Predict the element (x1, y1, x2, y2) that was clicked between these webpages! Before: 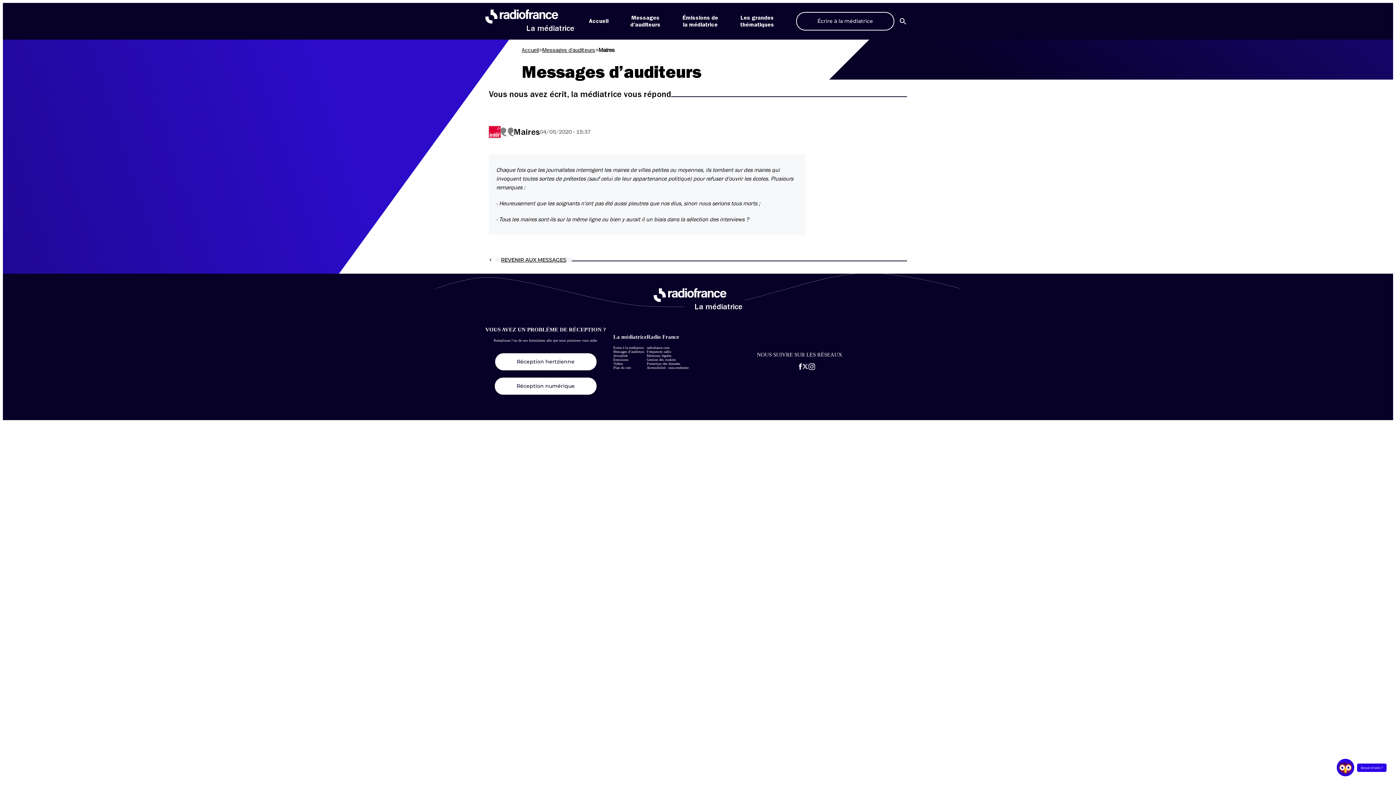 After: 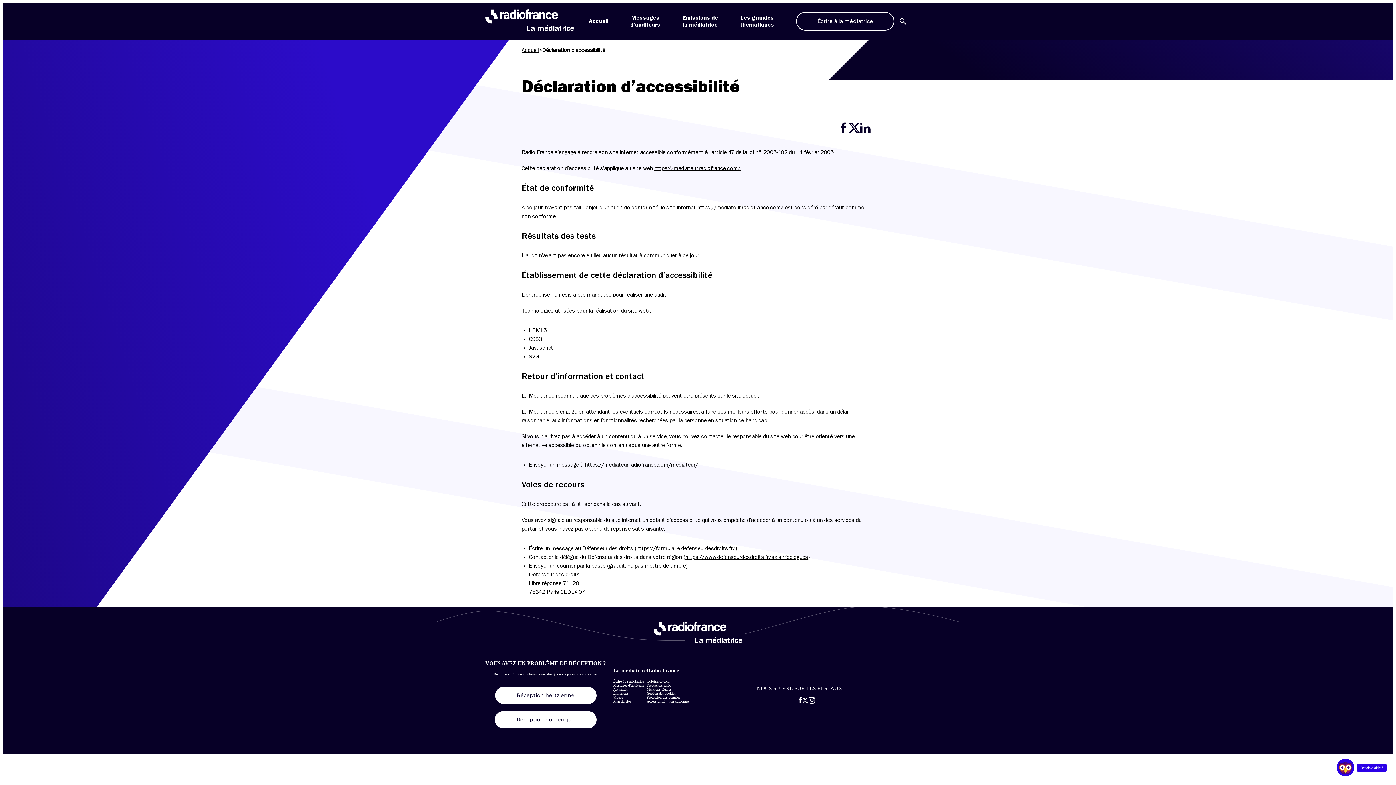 Action: label: Accessibilité : non-conforme bbox: (646, 365, 688, 369)